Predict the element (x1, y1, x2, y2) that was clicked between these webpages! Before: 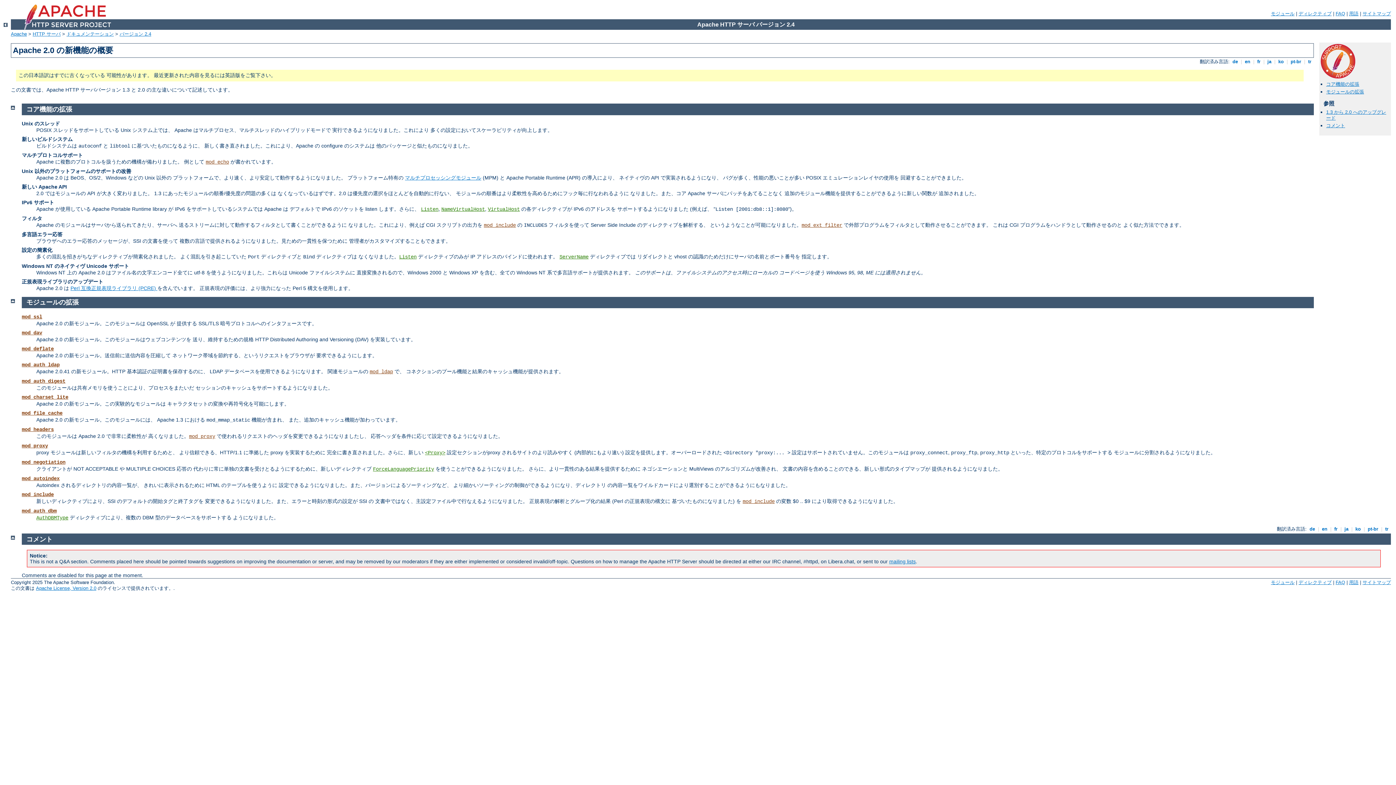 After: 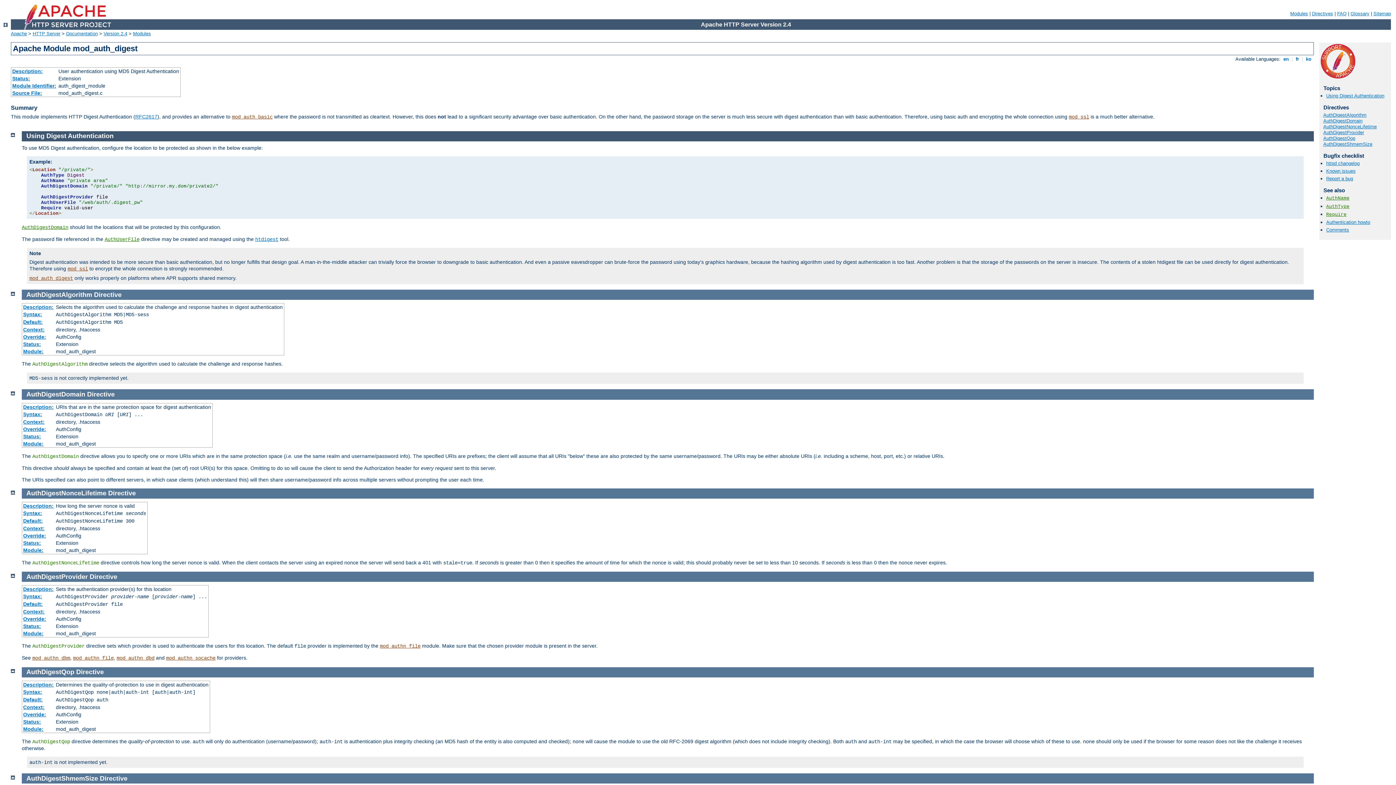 Action: label: mod_auth_digest bbox: (21, 378, 65, 384)